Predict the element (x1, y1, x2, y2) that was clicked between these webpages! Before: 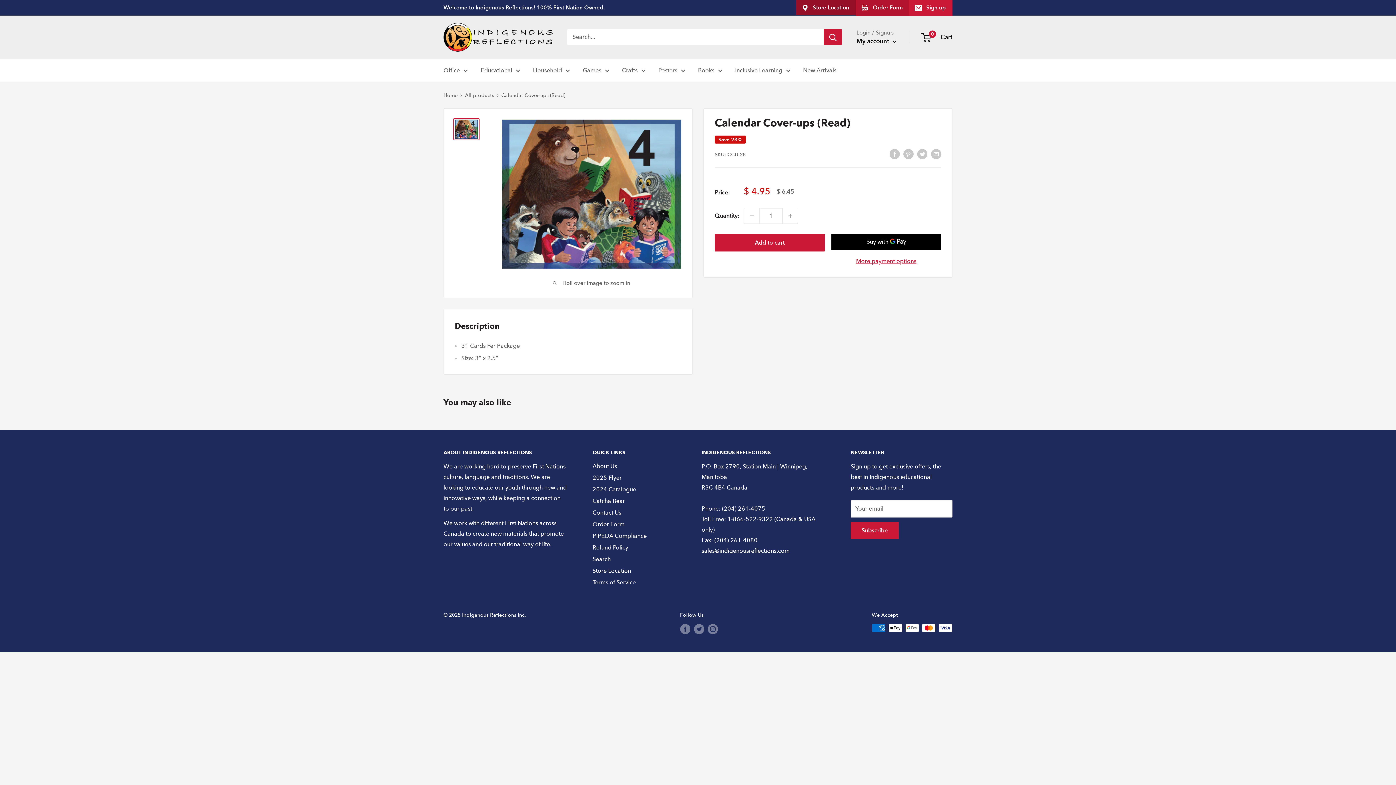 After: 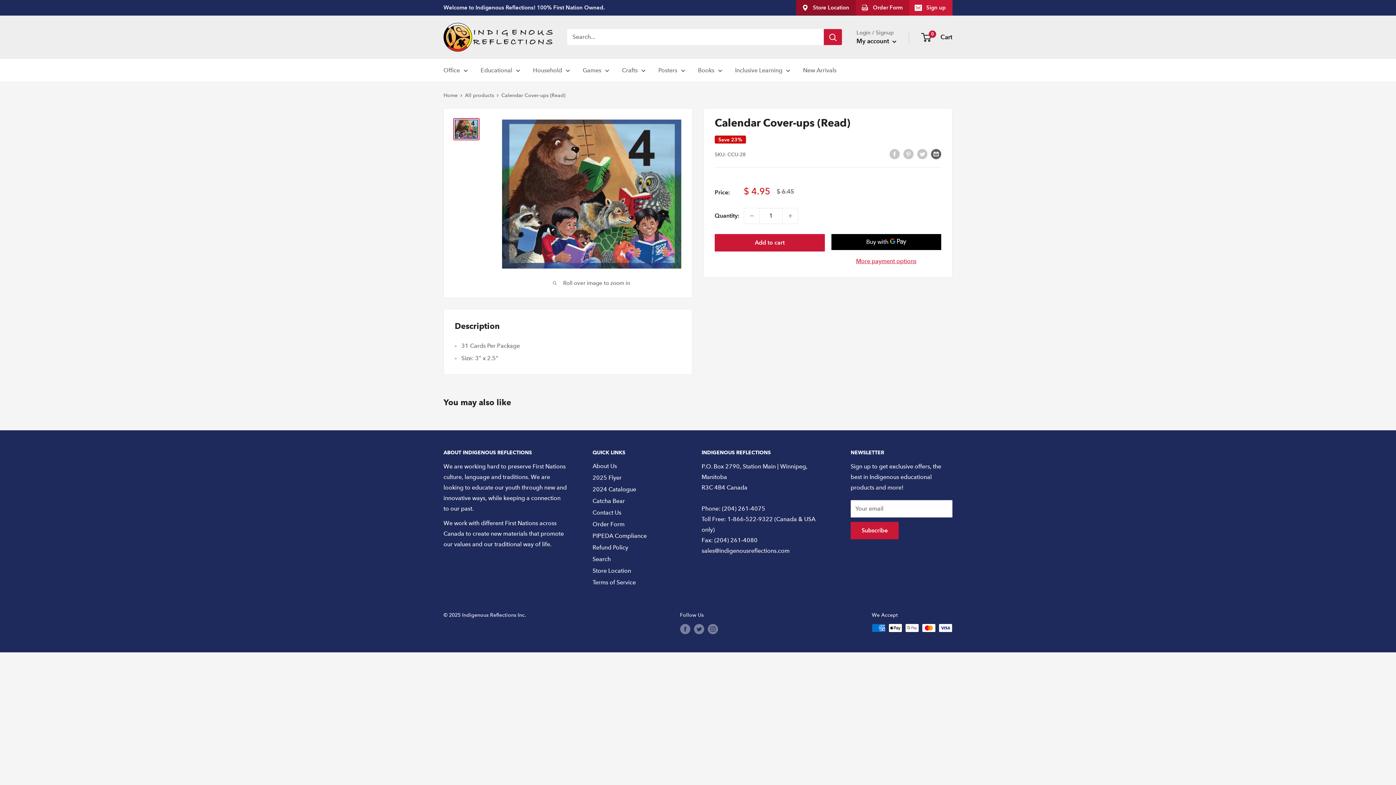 Action: bbox: (931, 148, 941, 159) label: Share by email